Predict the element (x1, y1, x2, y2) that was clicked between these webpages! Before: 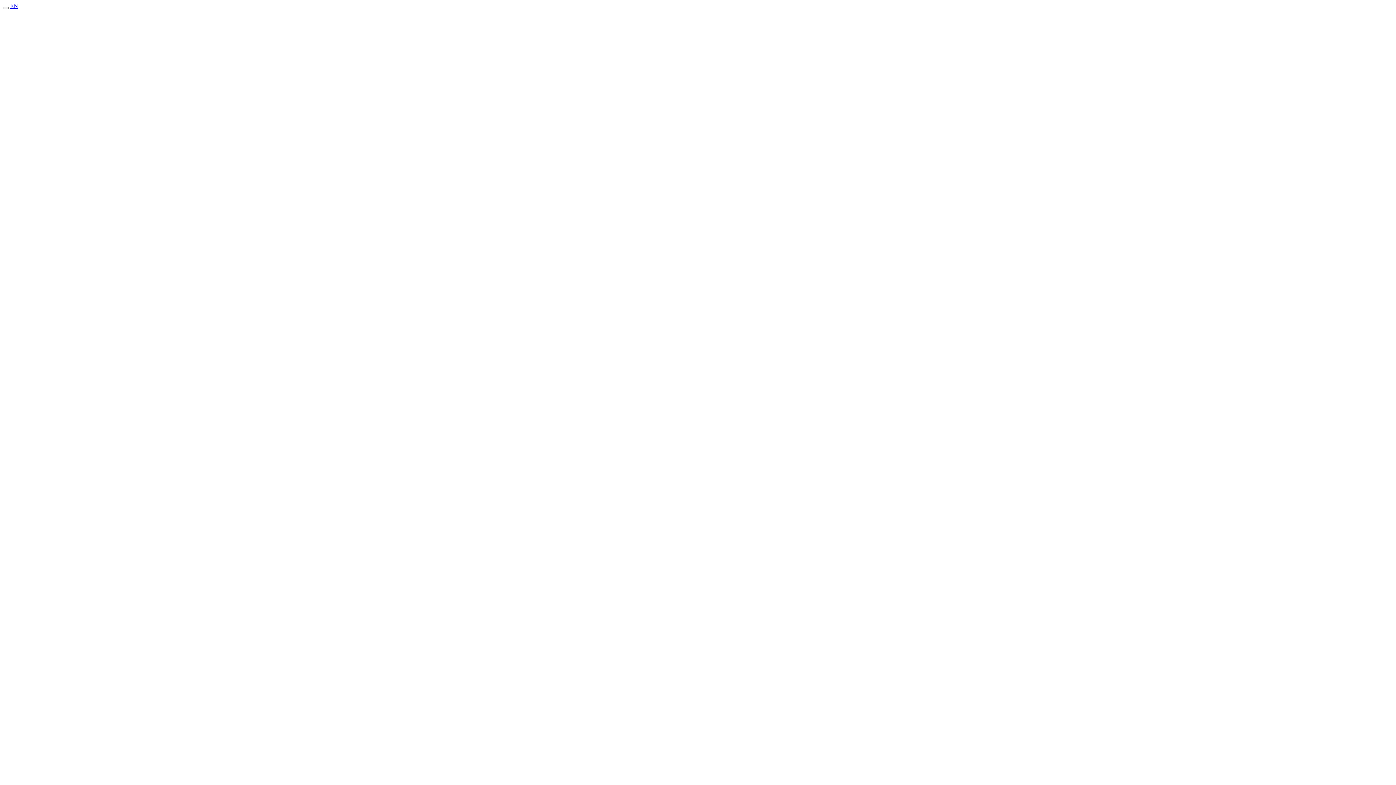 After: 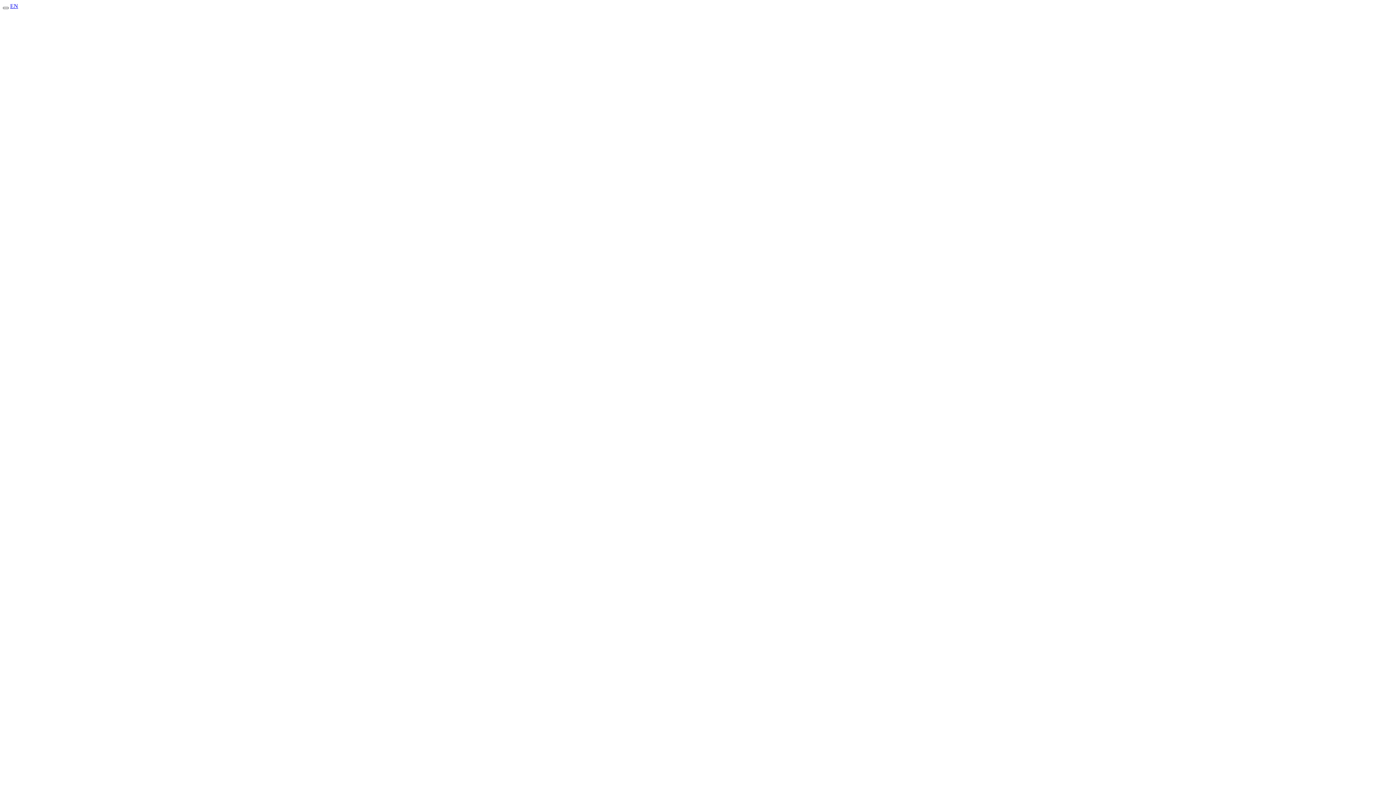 Action: label: Toggle primary navigation bbox: (2, 6, 8, 9)